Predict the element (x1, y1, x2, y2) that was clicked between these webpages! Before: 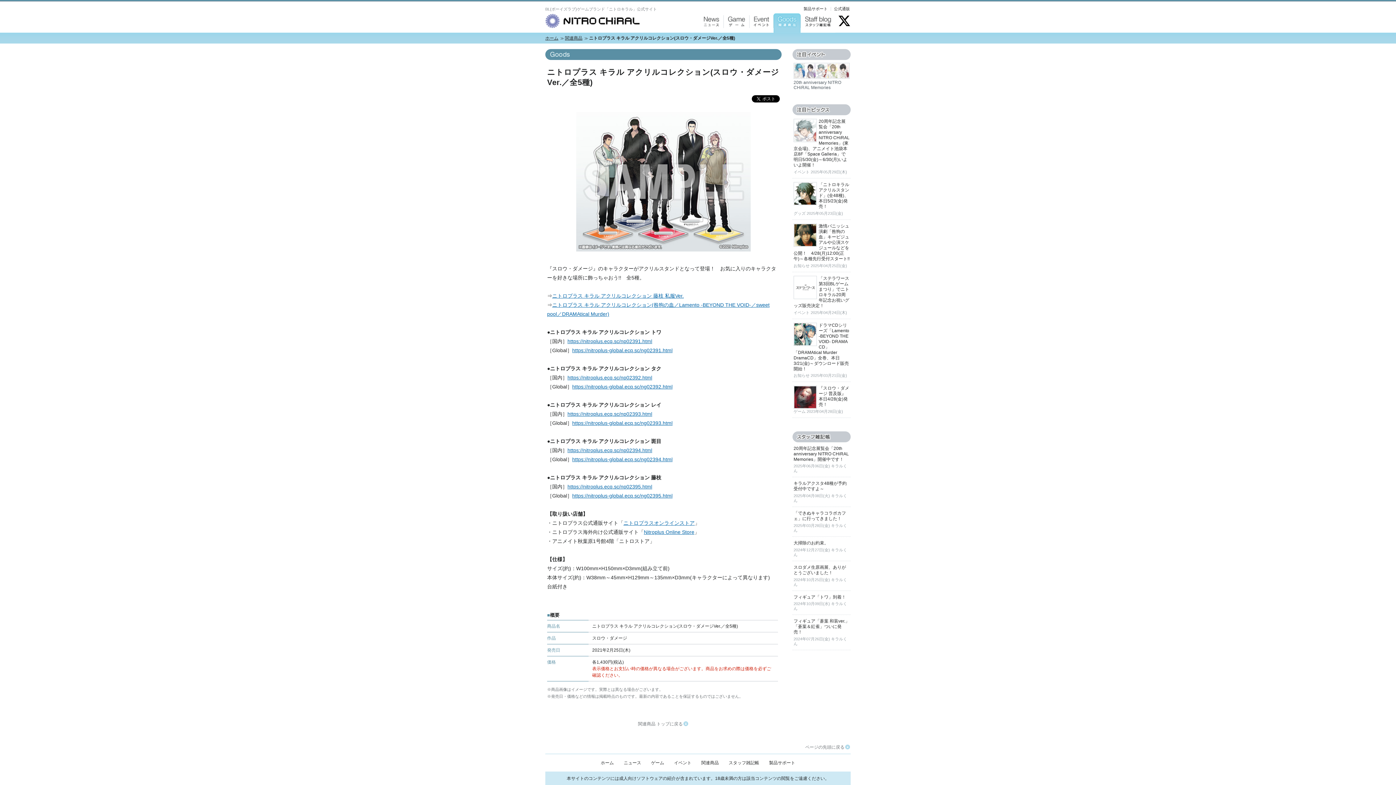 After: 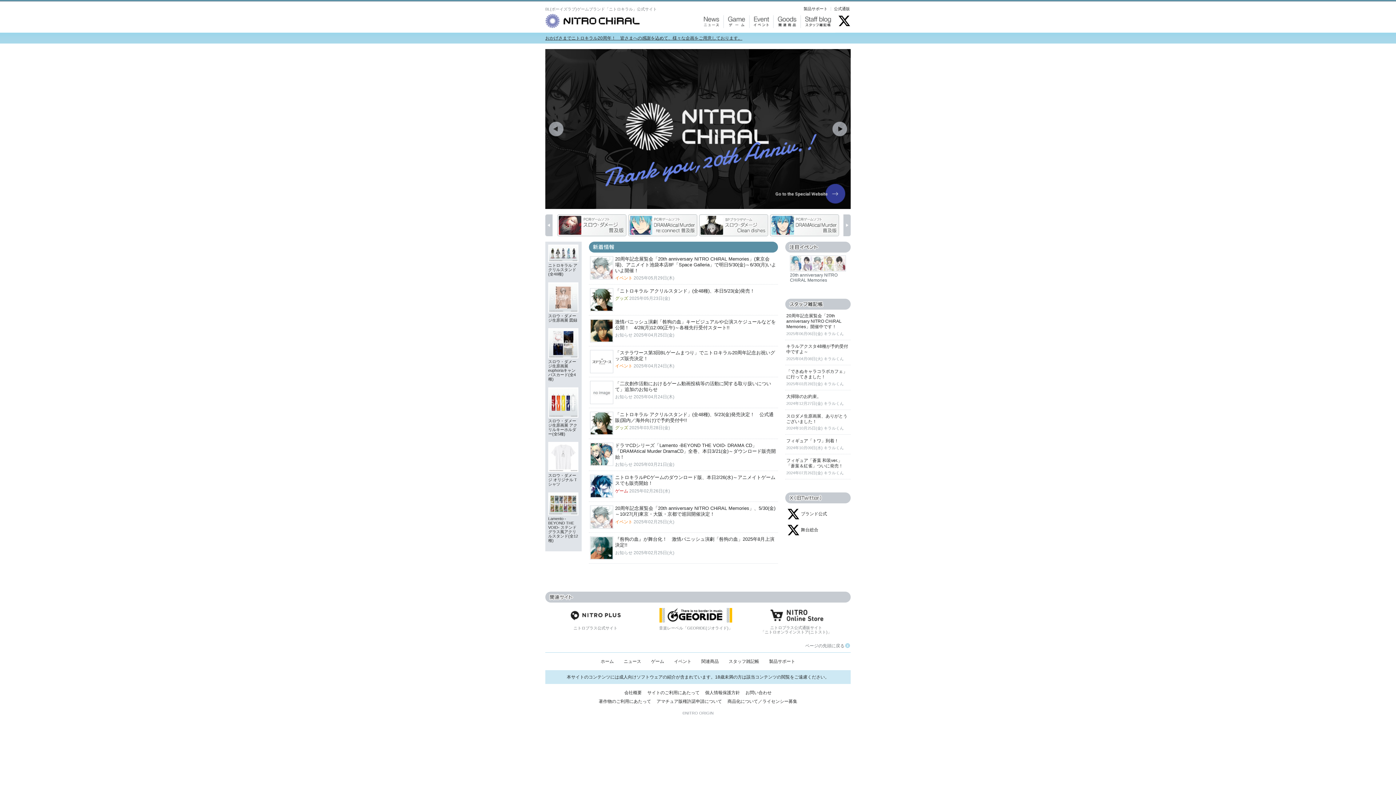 Action: bbox: (600, 760, 614, 765) label: ホーム